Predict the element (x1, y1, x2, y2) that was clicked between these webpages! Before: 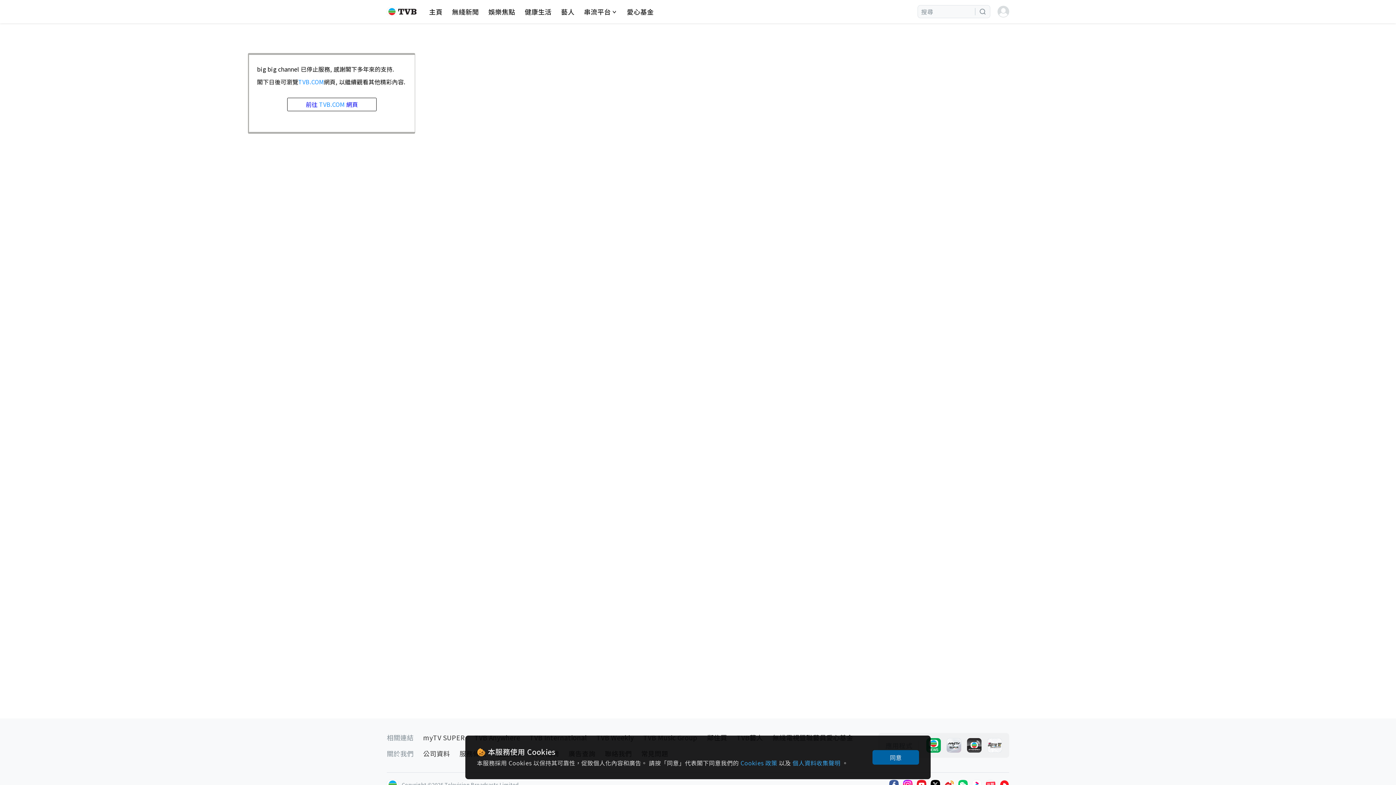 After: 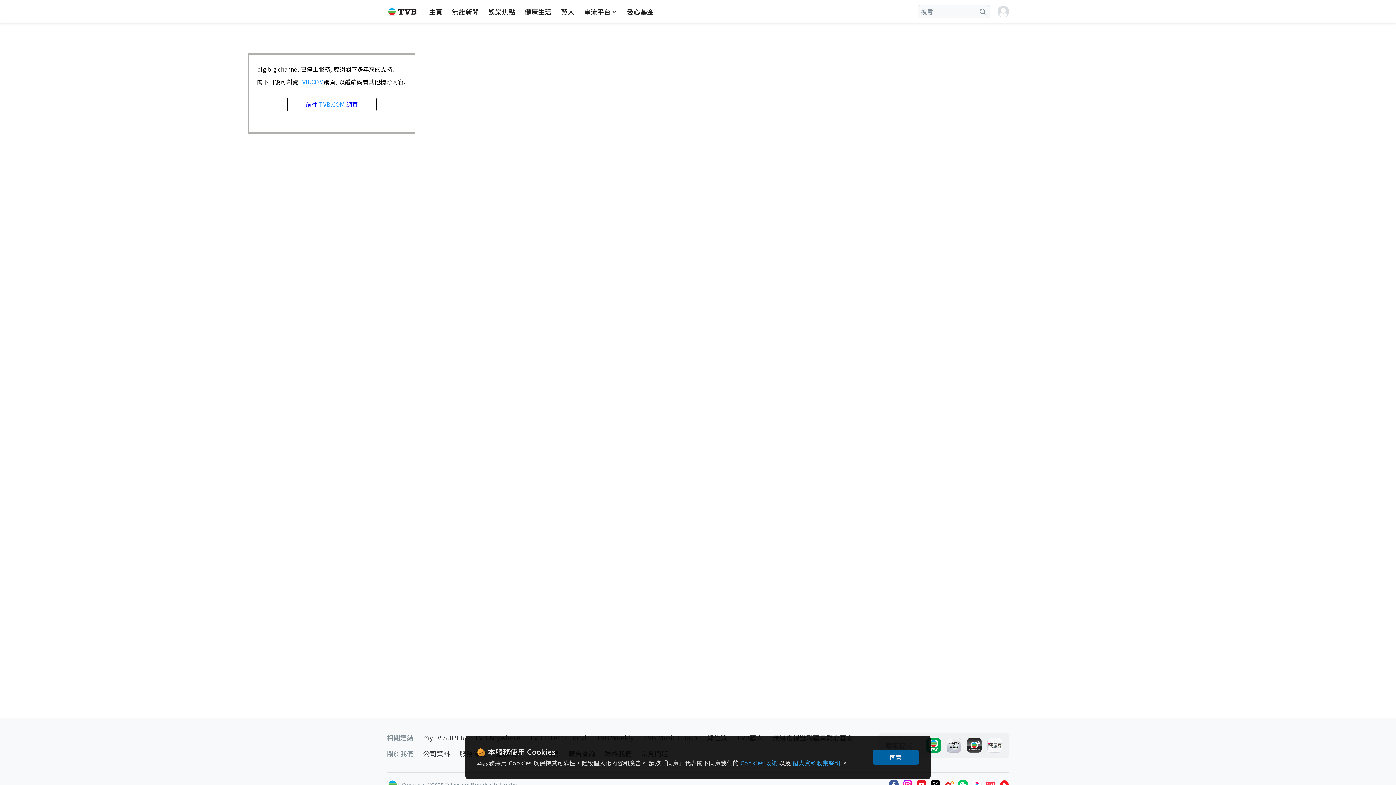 Action: bbox: (946, 738, 961, 753)